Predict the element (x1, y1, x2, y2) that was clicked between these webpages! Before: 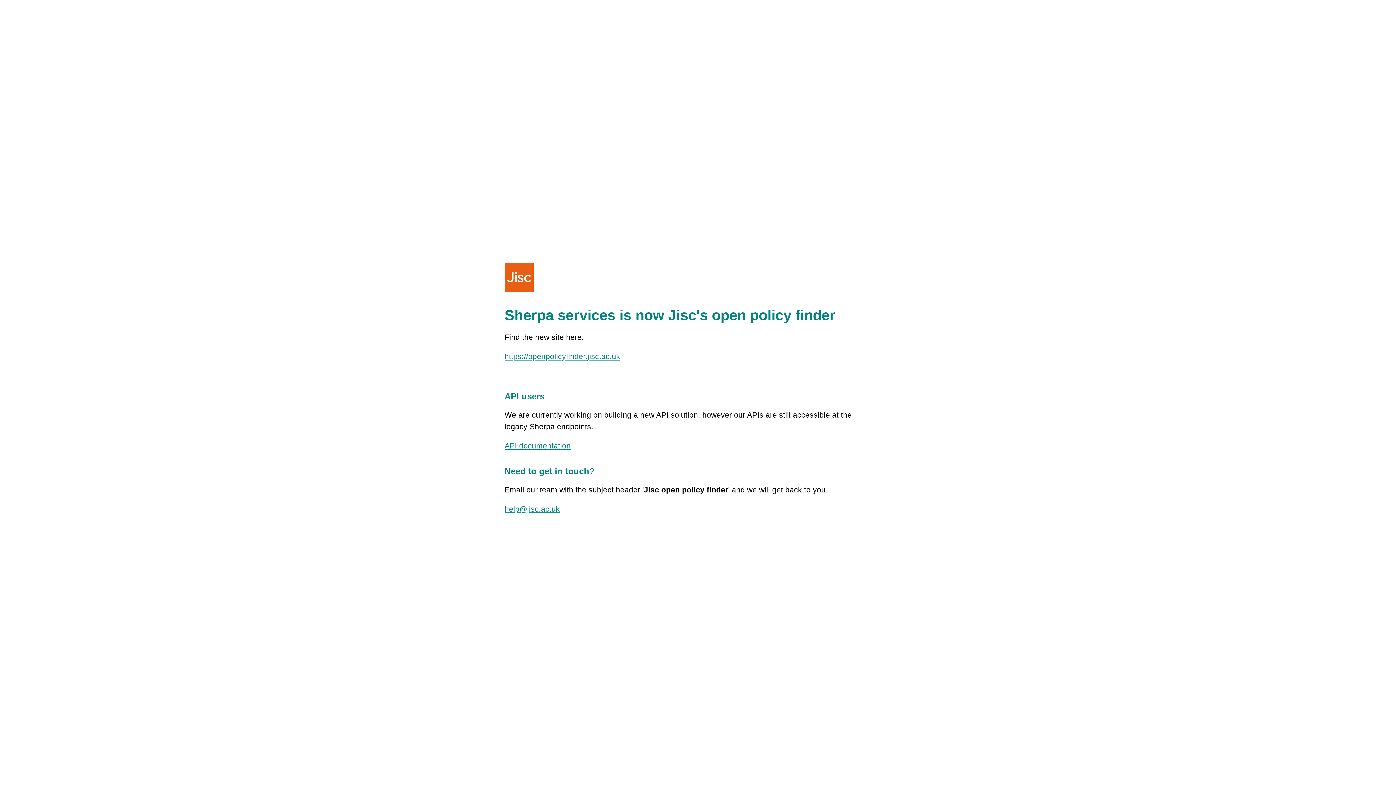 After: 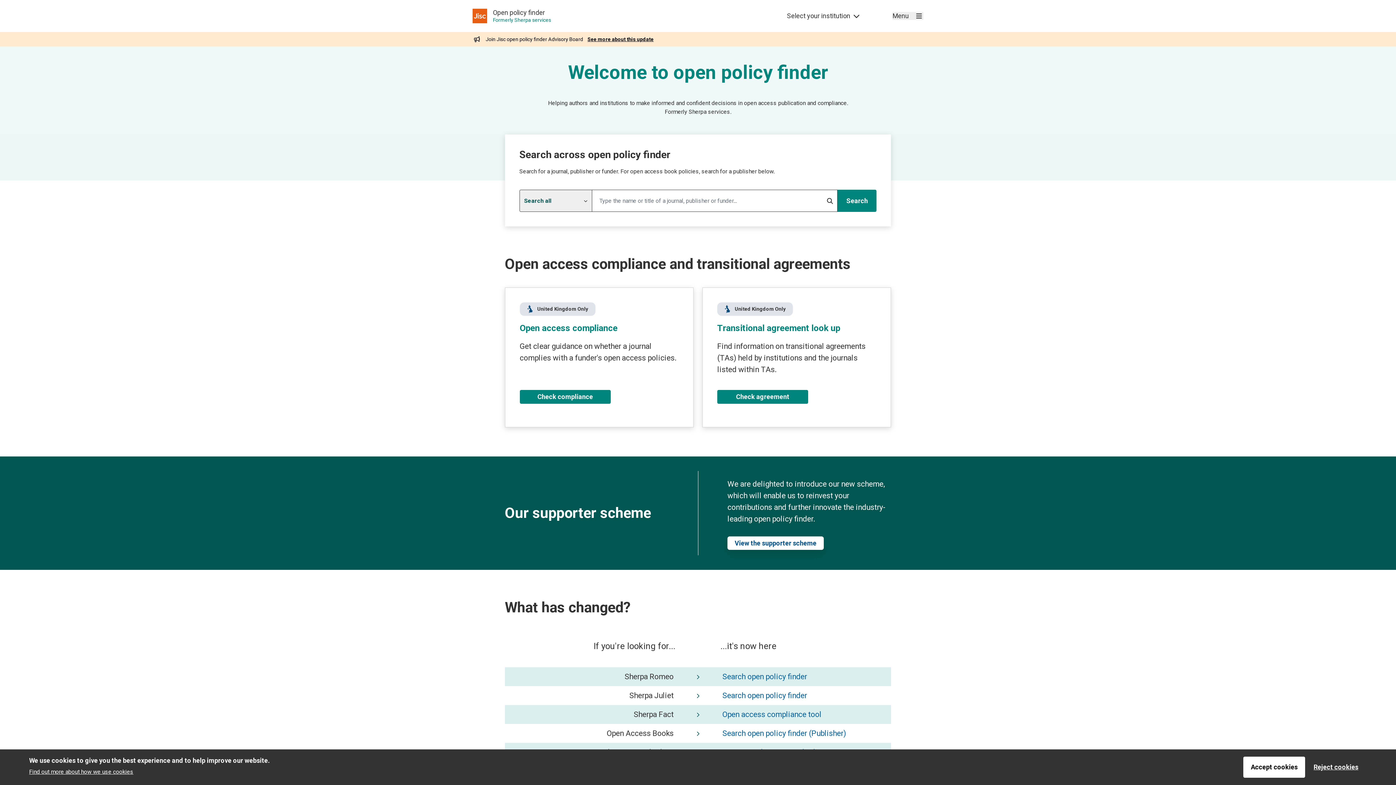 Action: bbox: (504, 352, 620, 360) label: https://openpolicyfinder.jisc.ac.uk